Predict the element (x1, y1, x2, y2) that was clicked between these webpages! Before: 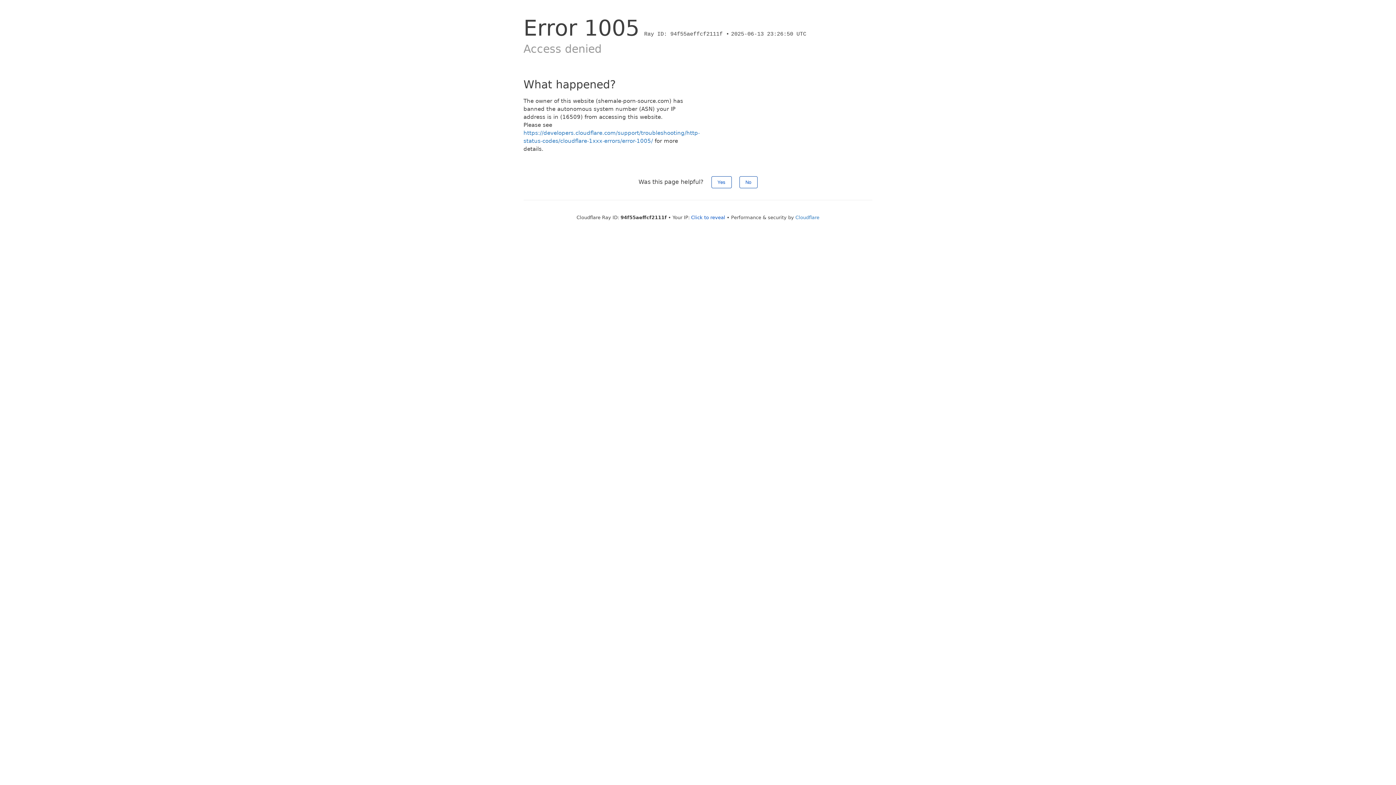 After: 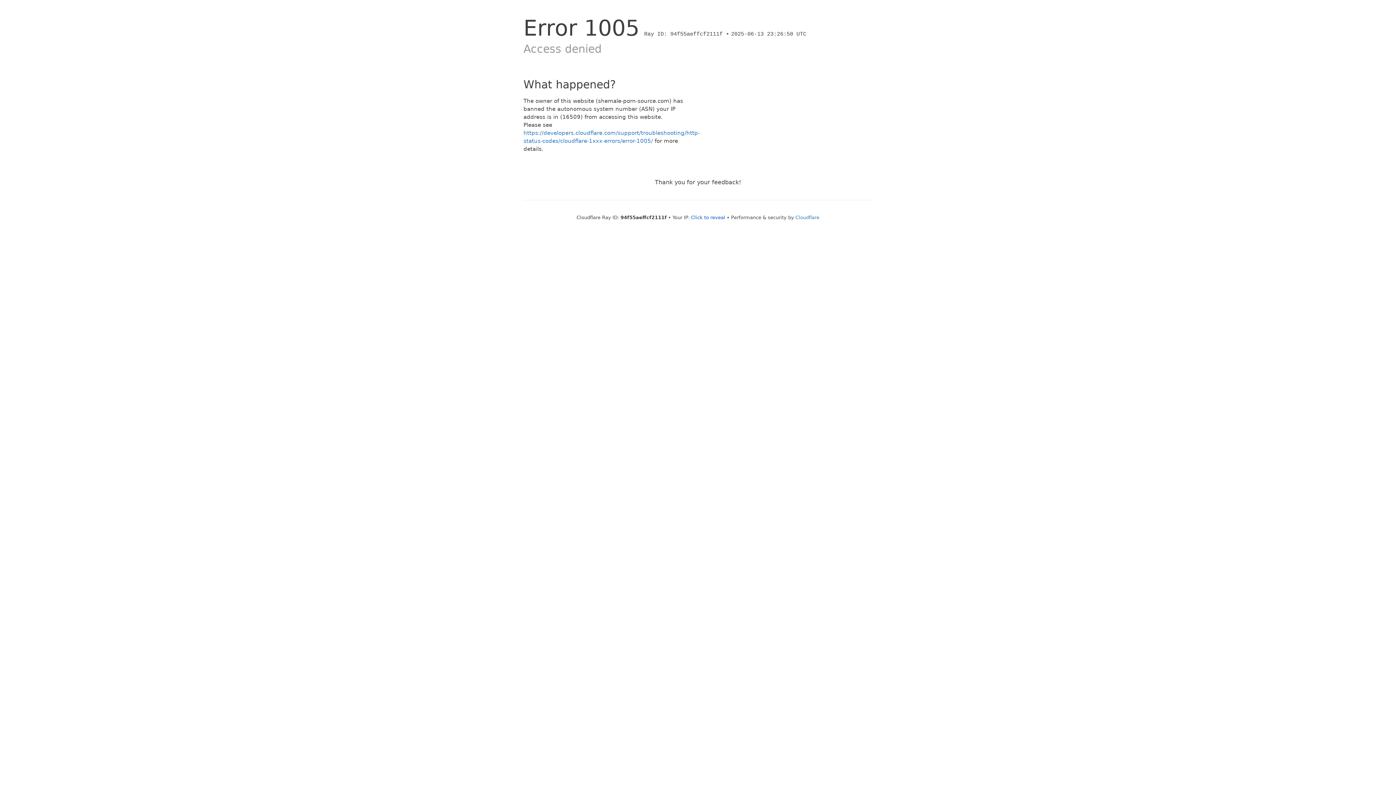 Action: label: Yes bbox: (711, 176, 731, 188)